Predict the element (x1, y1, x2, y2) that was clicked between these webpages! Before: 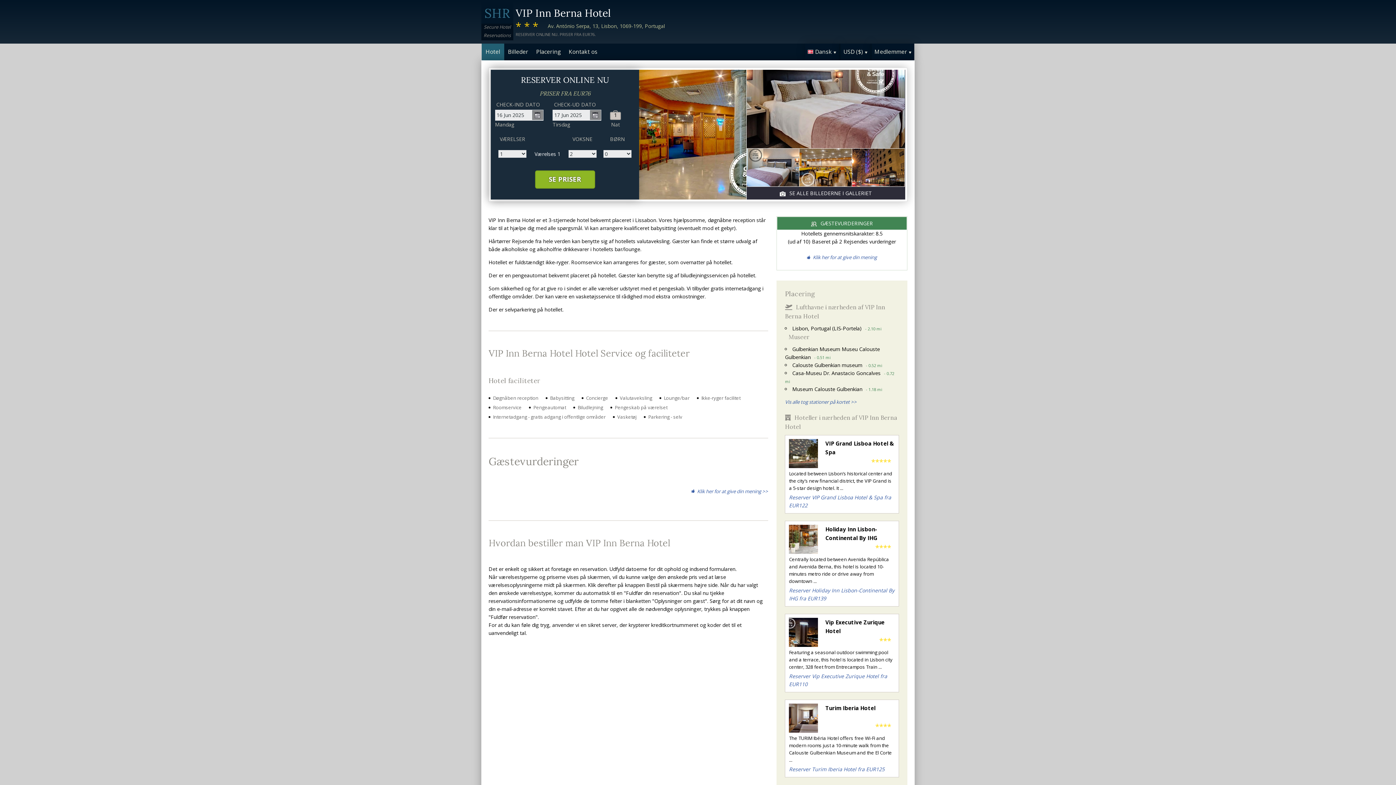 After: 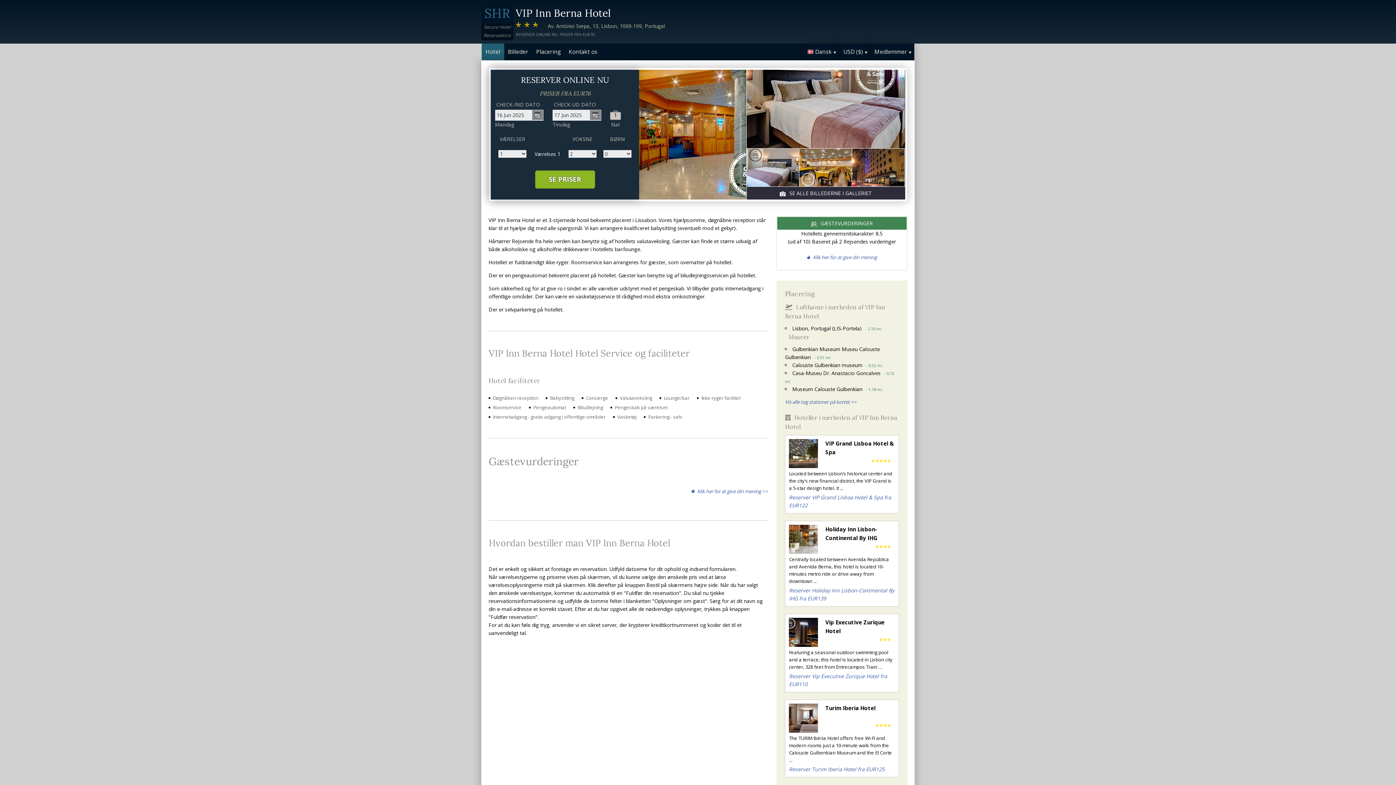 Action: bbox: (789, 439, 818, 468)